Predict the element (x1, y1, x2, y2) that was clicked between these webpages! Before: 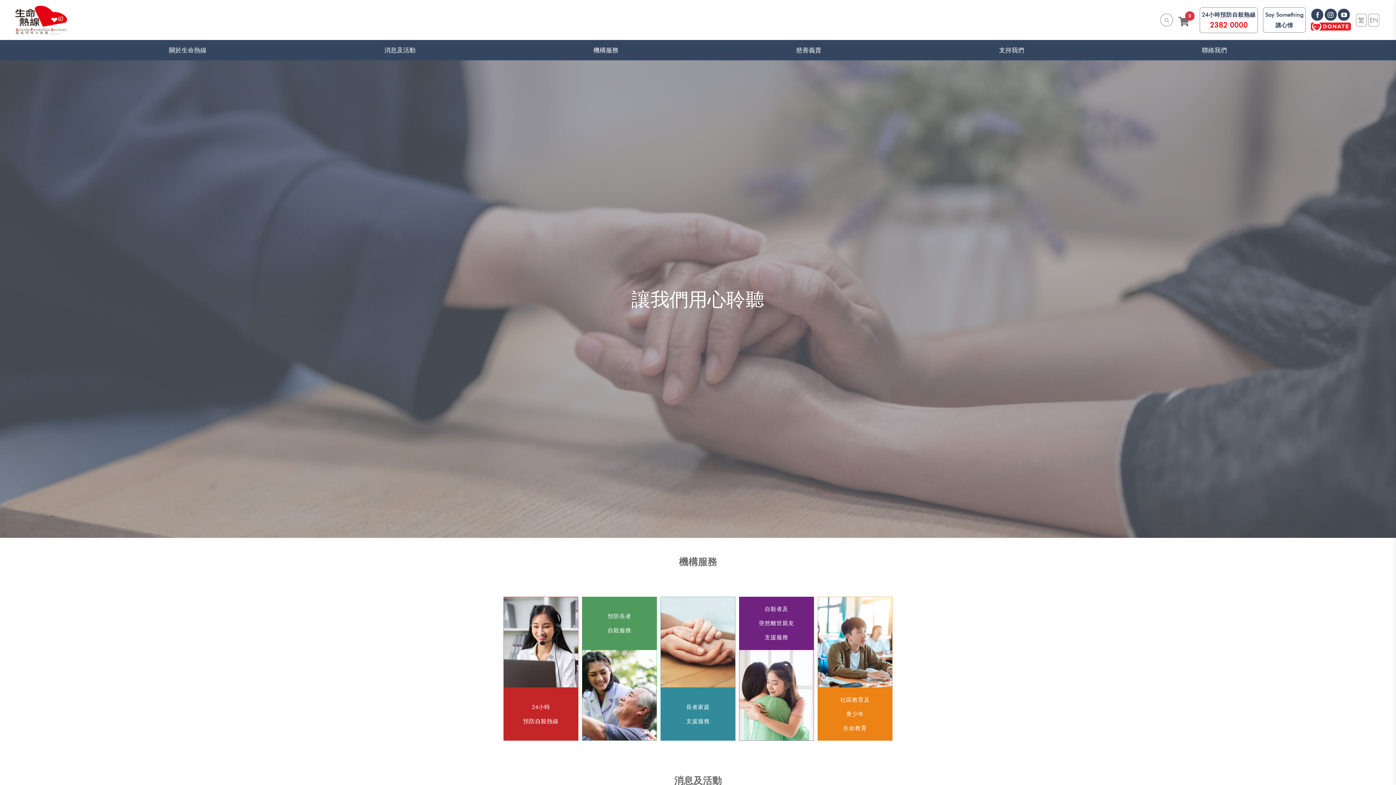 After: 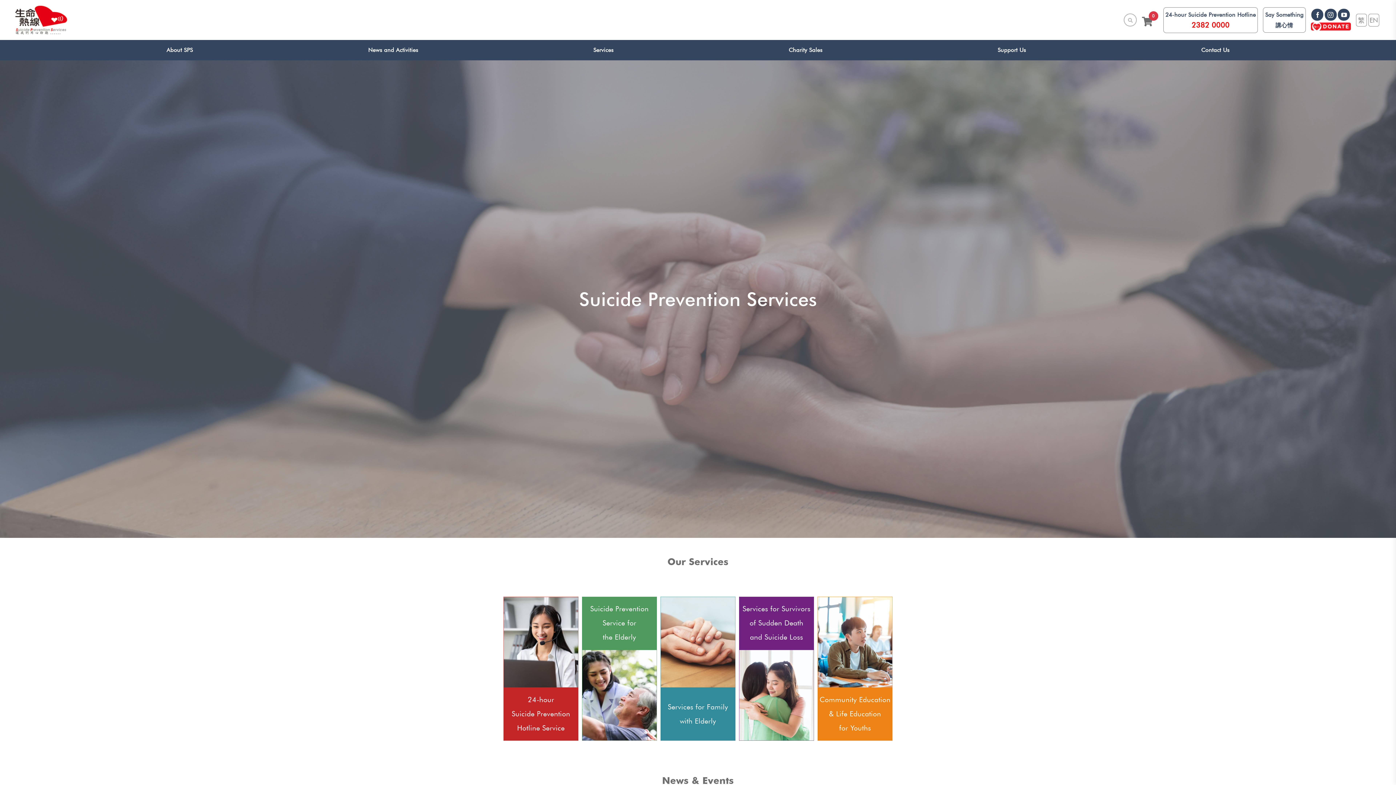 Action: label: EN bbox: (1368, 13, 1379, 26)